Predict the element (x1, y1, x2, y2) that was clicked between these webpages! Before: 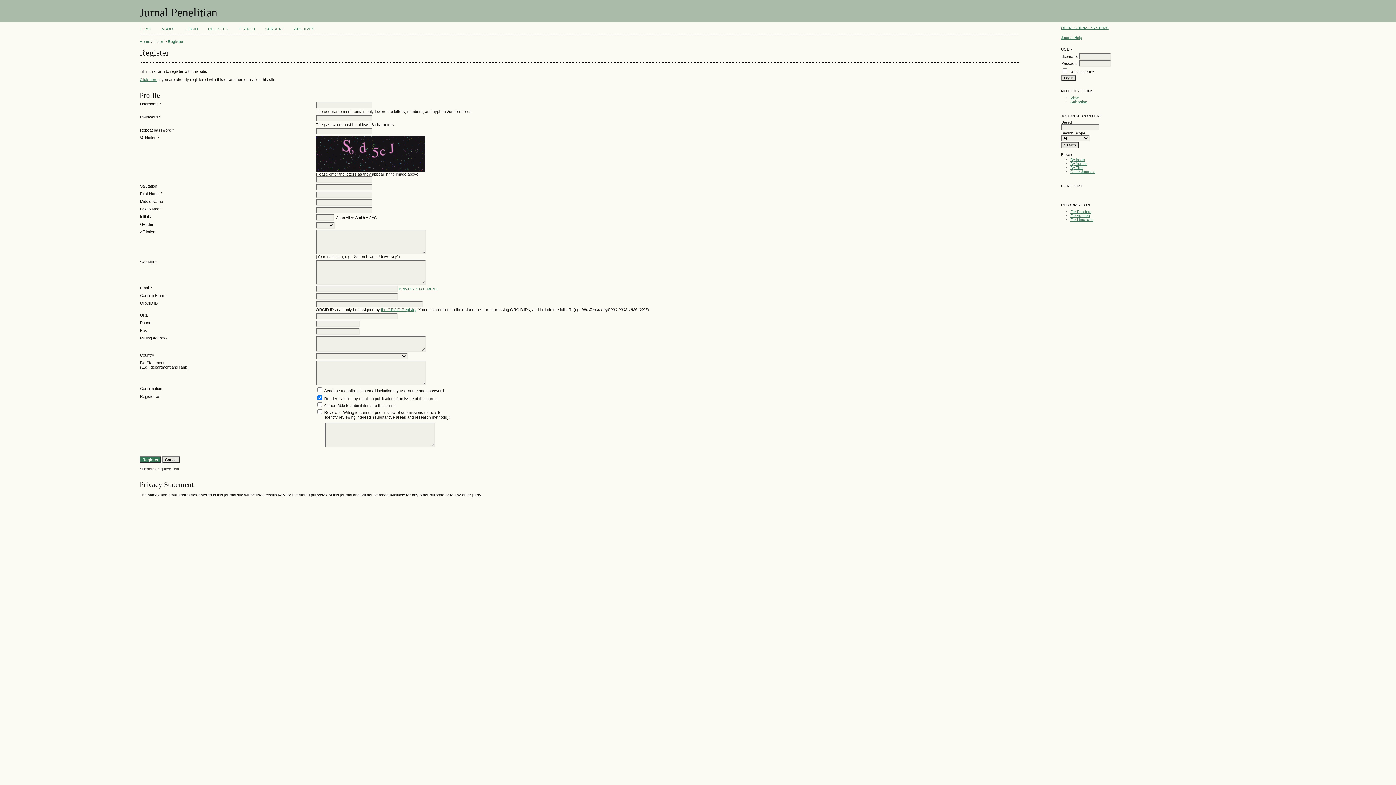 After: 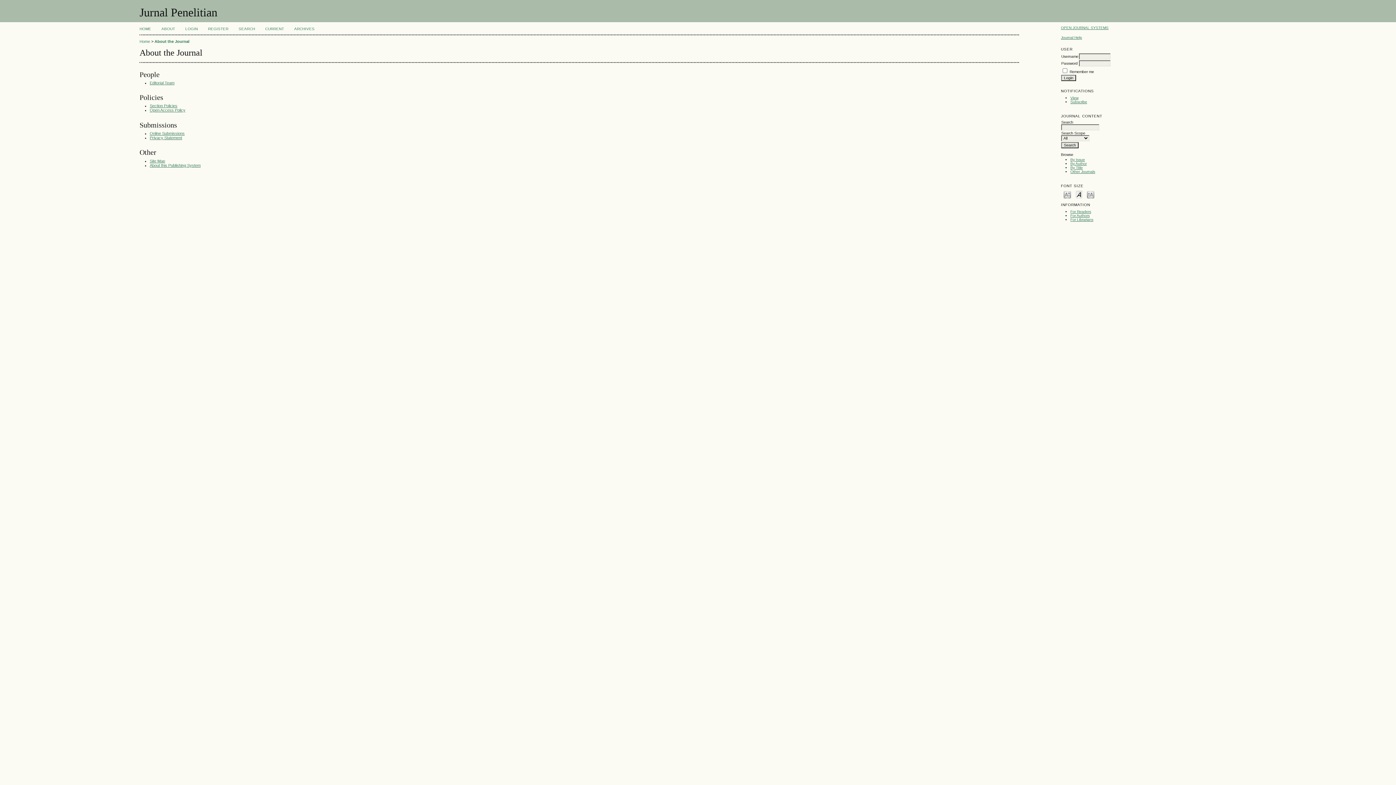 Action: bbox: (161, 26, 175, 30) label: ABOUT